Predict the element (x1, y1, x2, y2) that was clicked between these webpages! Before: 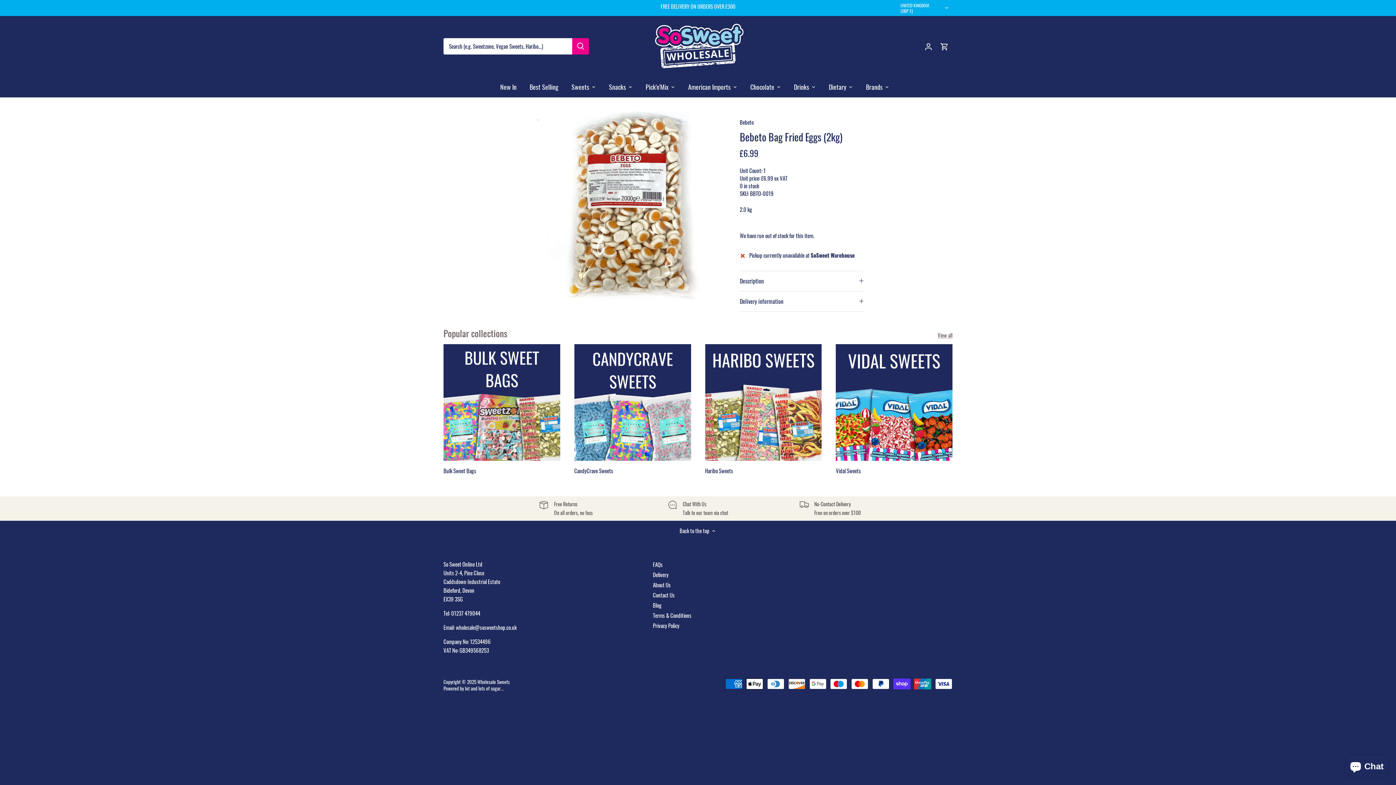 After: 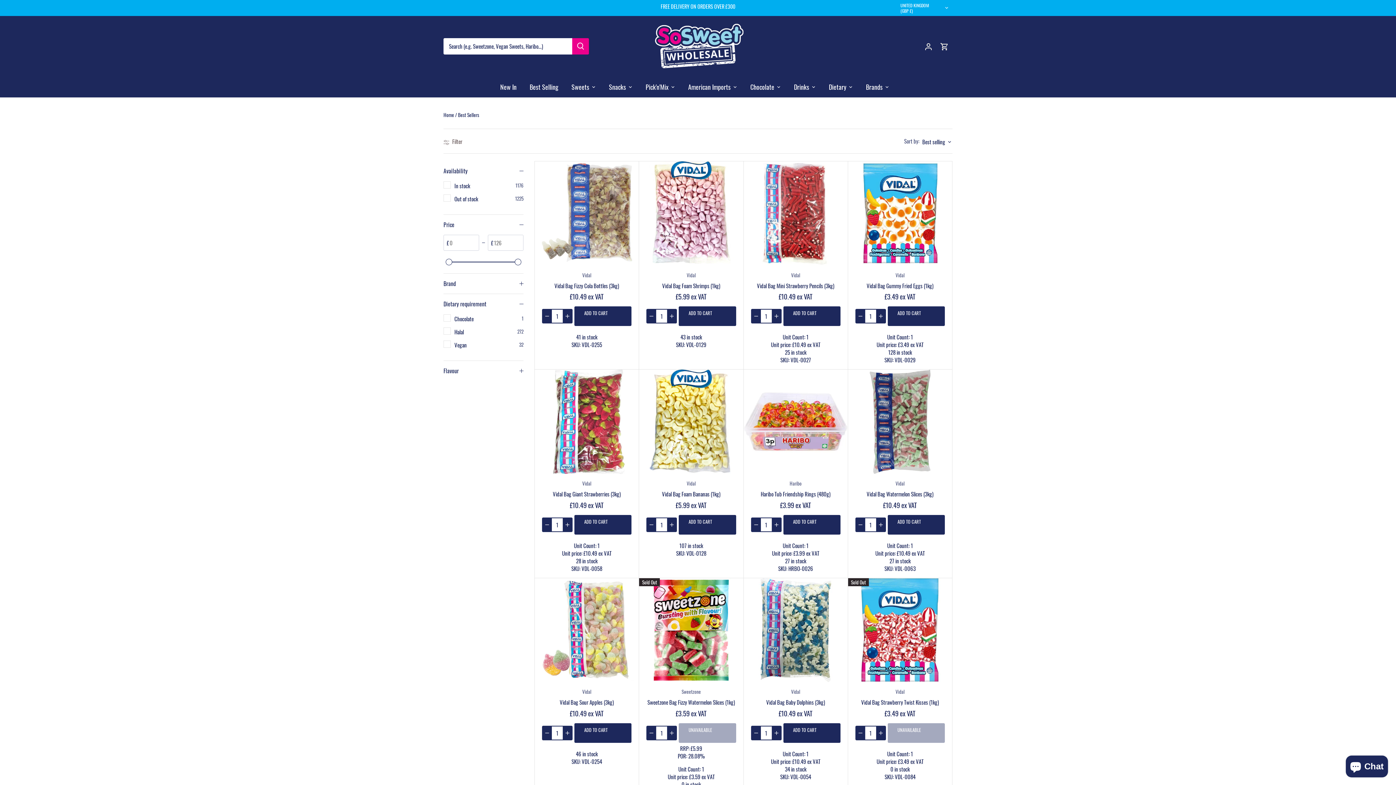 Action: bbox: (523, 76, 565, 97) label: Best Selling